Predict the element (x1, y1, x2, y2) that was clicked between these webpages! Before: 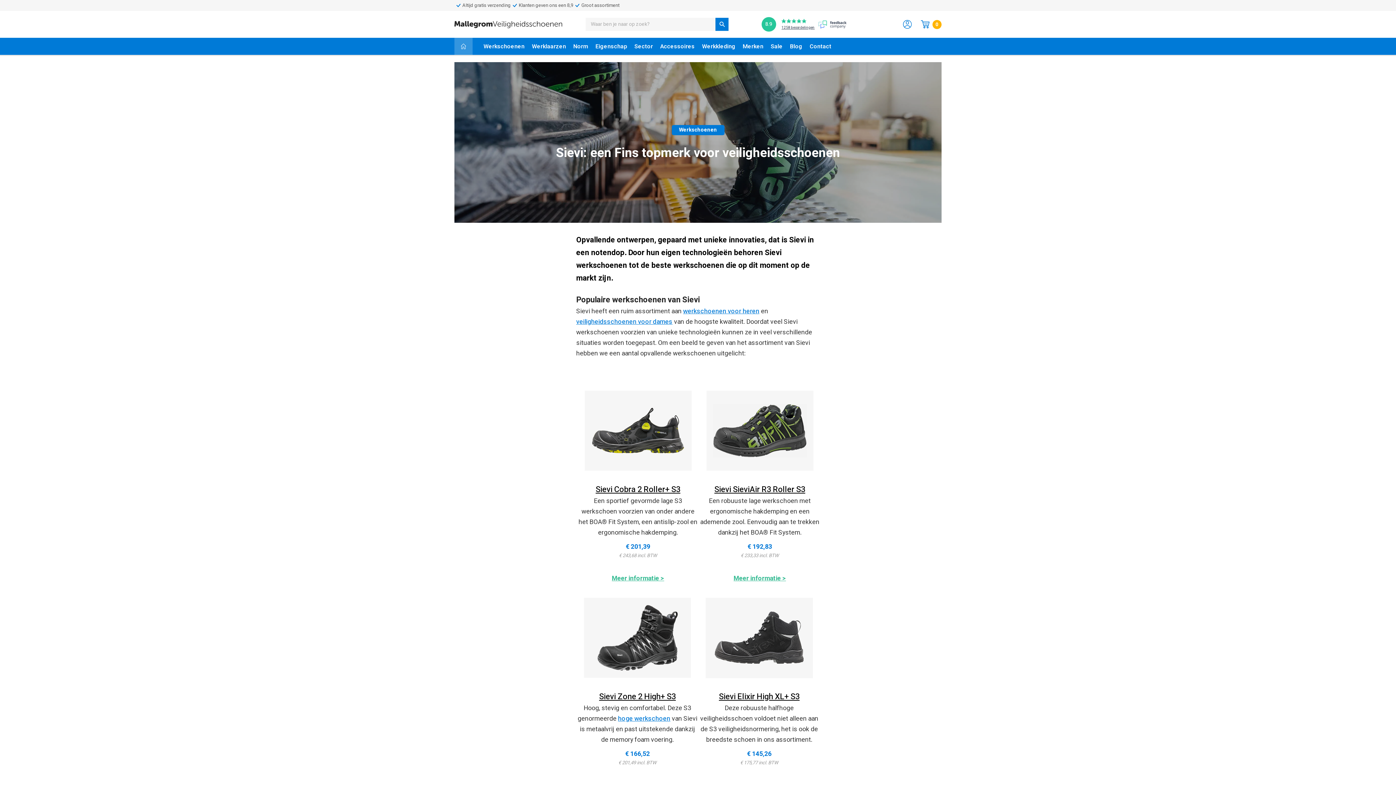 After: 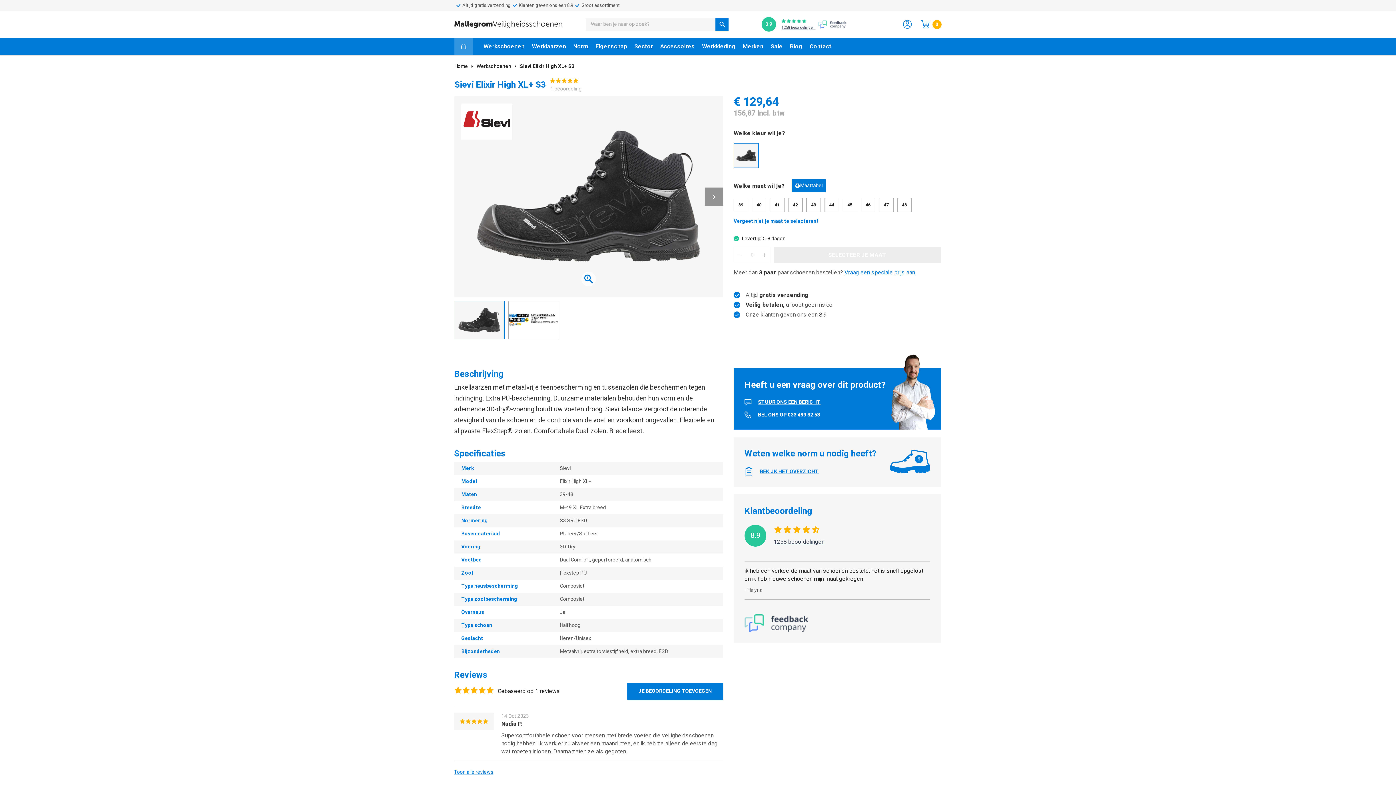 Action: bbox: (719, 691, 799, 702) label: Sievi Elixir High XL+ S3